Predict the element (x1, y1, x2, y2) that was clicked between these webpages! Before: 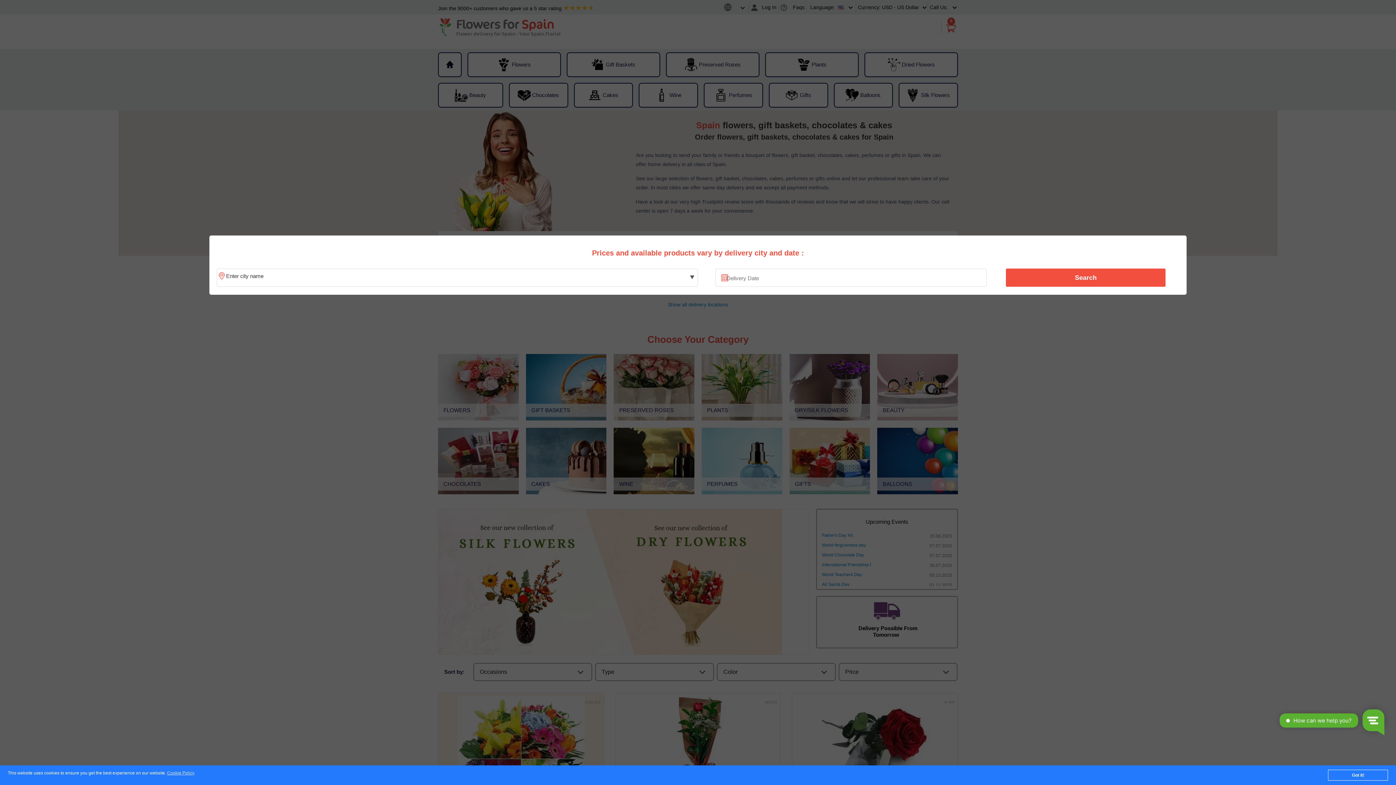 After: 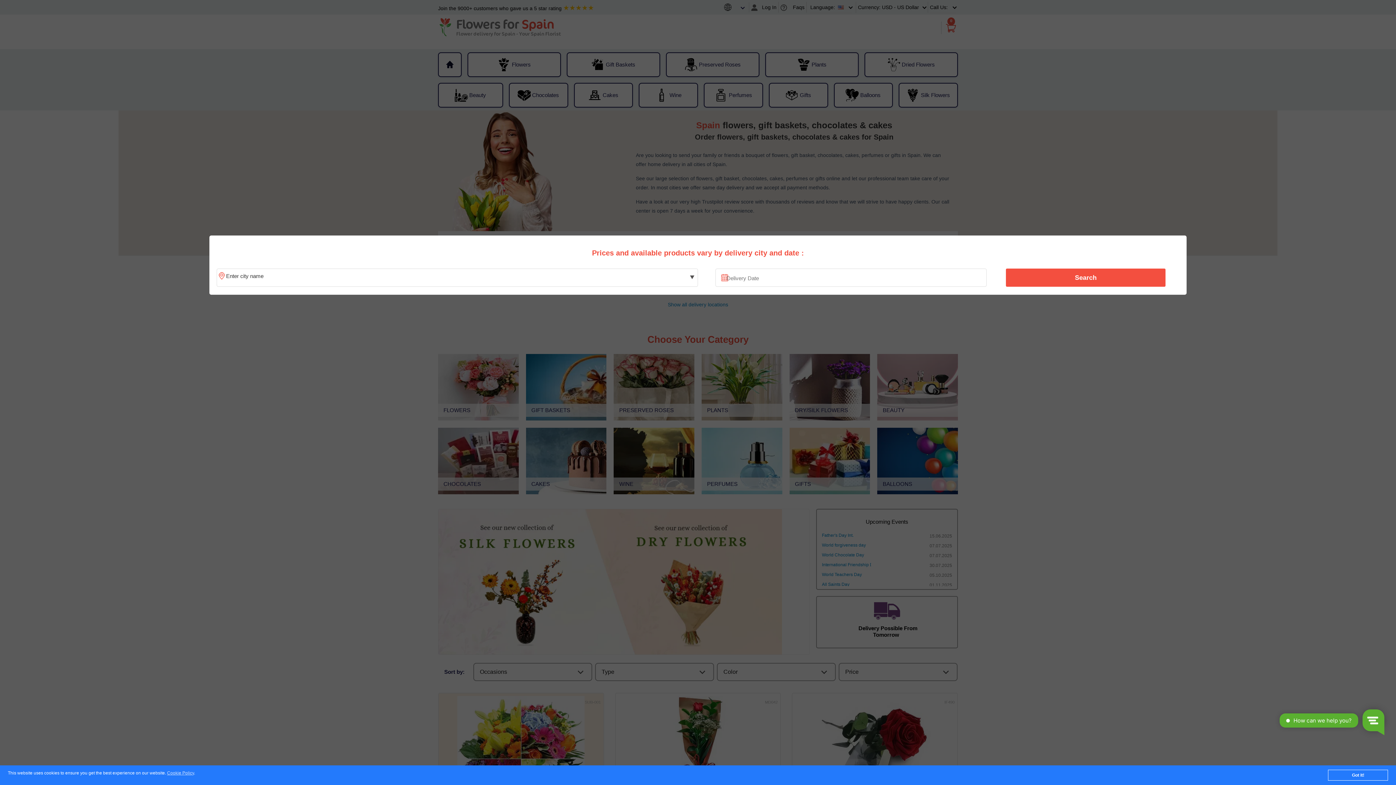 Action: label: Search bbox: (1010, 270, 1161, 285)